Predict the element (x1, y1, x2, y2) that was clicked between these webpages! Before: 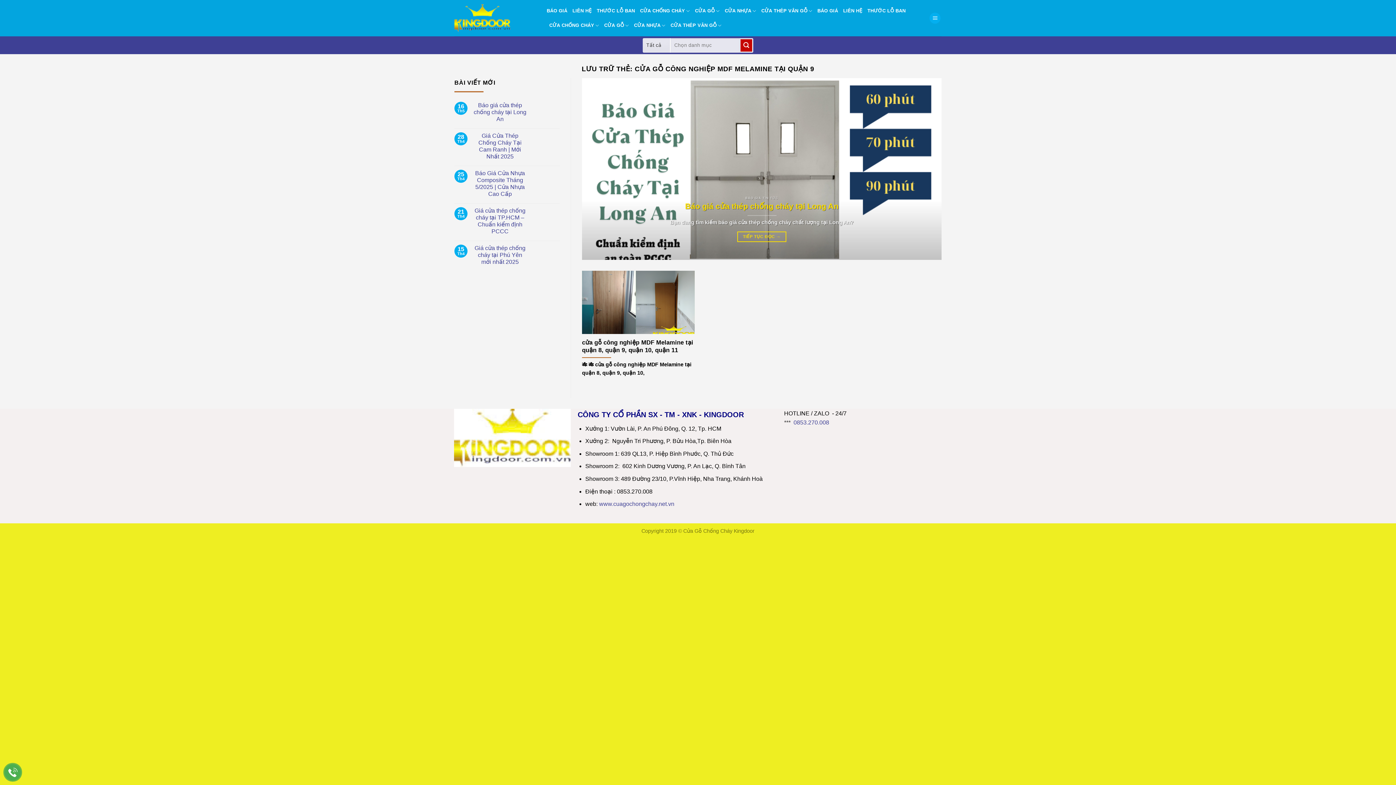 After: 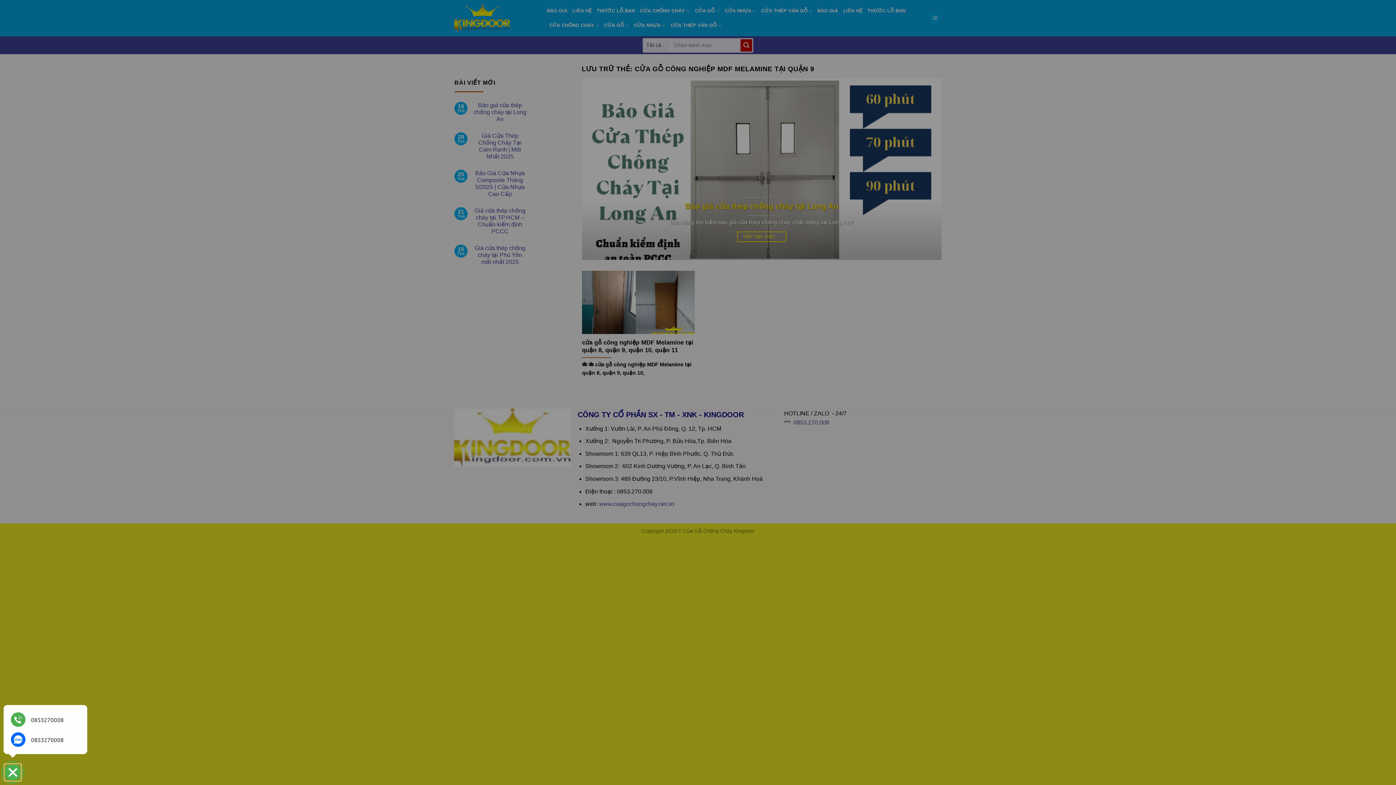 Action: bbox: (4, 764, 20, 780)